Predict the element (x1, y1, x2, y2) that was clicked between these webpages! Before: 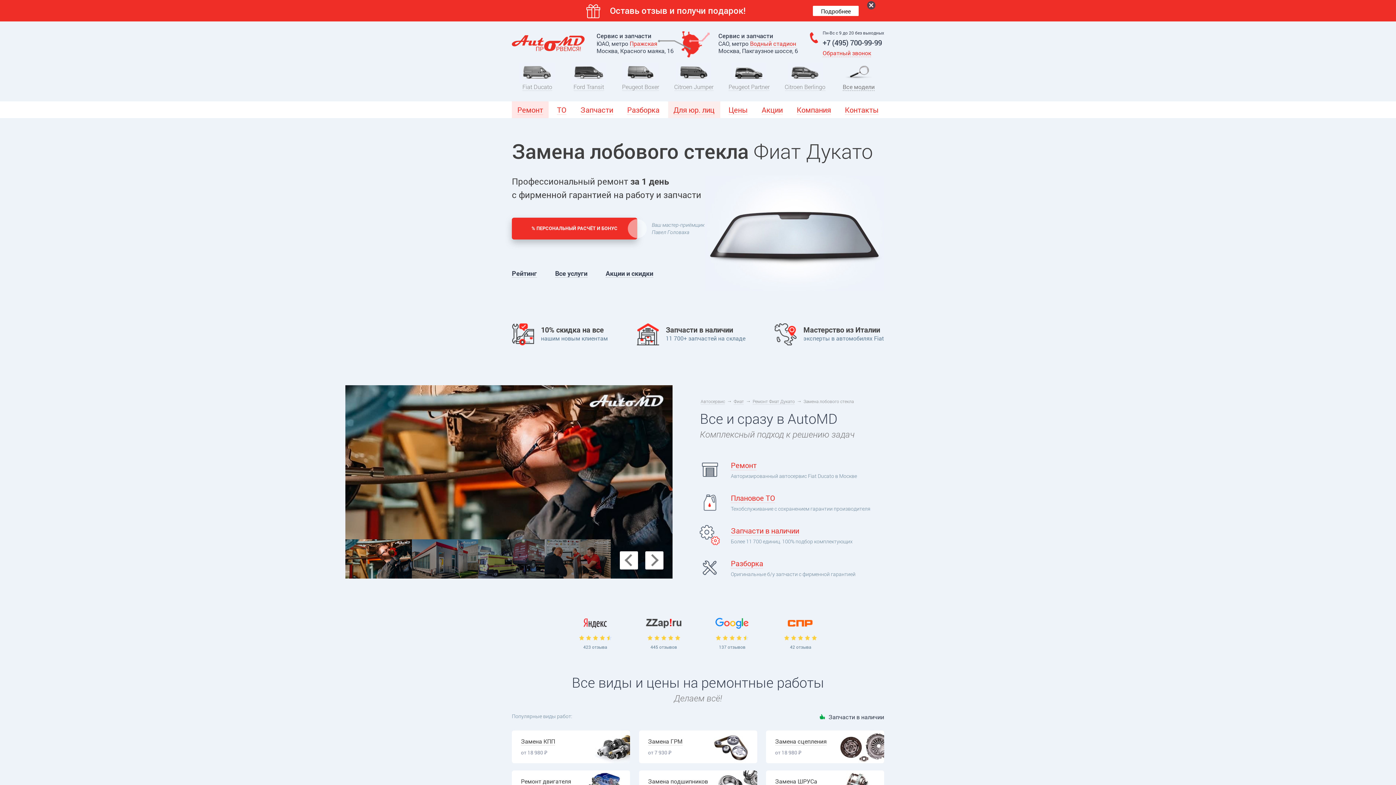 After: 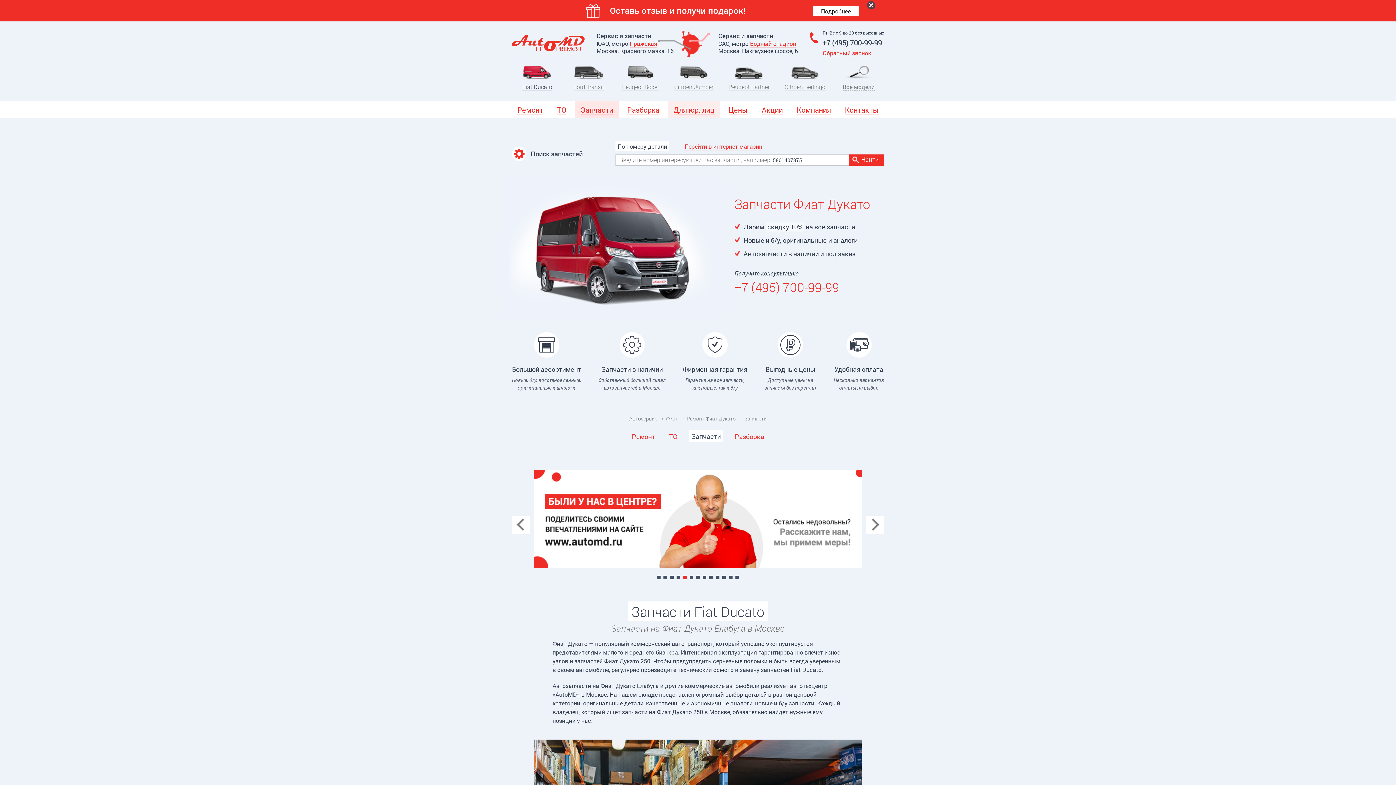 Action: label: Запчасти в наличии
Более 11 700 единиц. 100% подбор комплектующих bbox: (700, 525, 884, 545)